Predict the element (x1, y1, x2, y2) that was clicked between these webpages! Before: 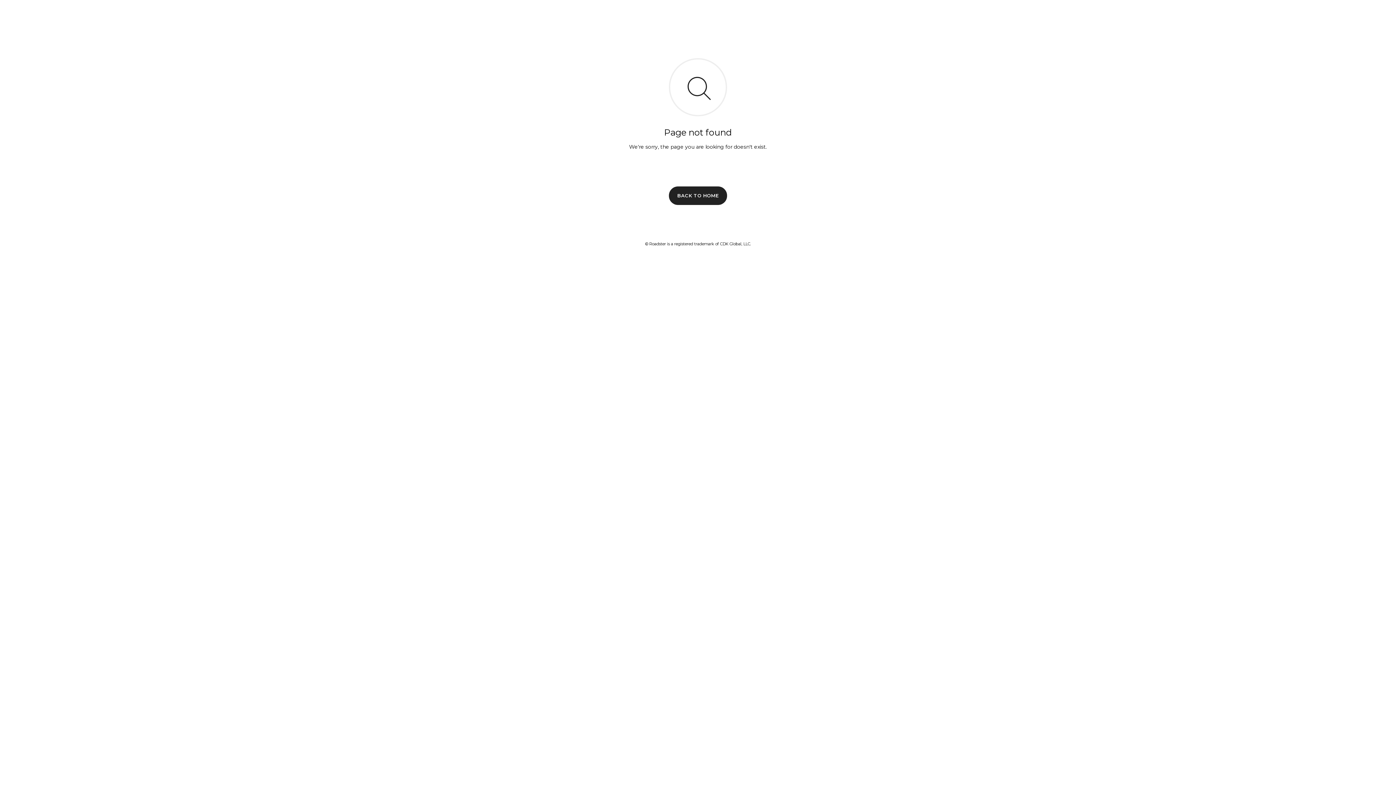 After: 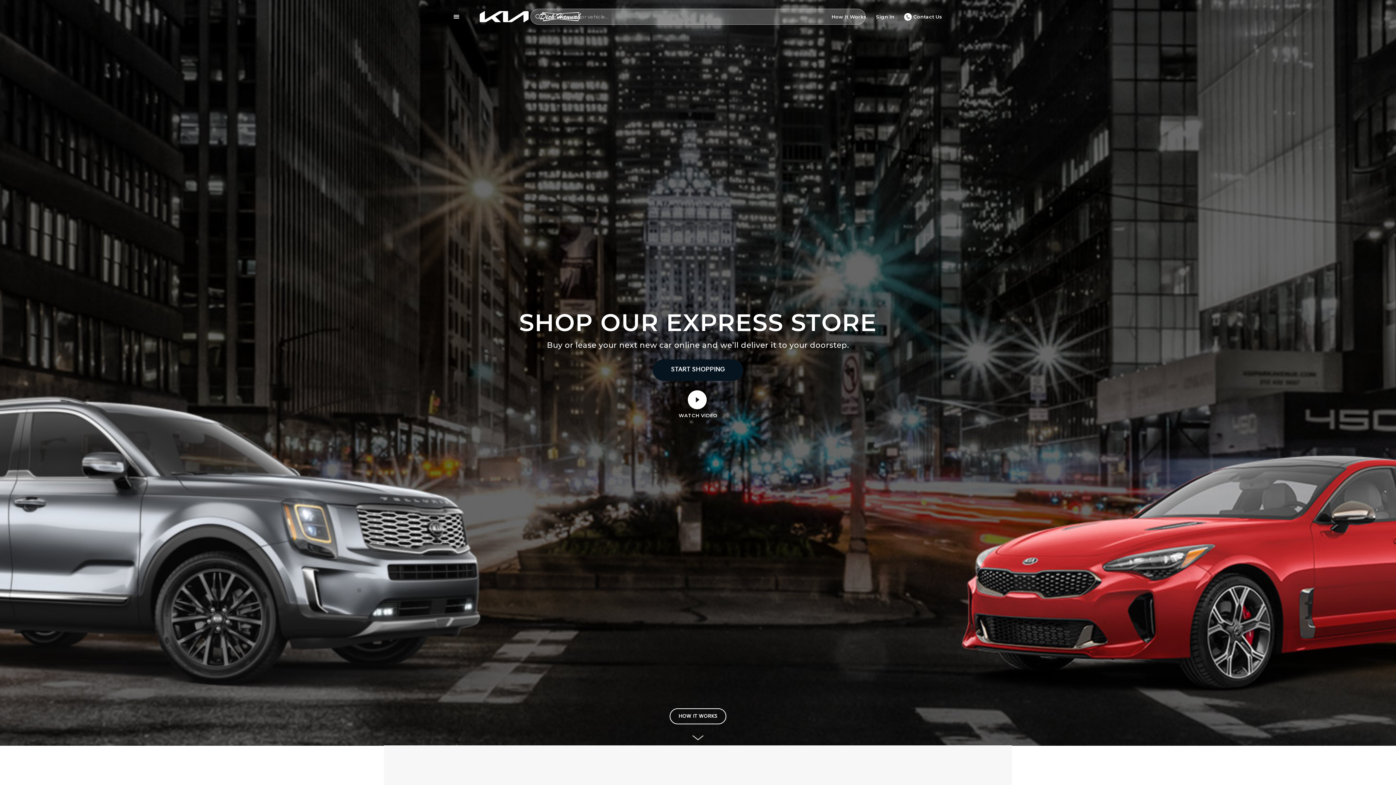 Action: label: BACK TO HOME bbox: (669, 186, 727, 204)